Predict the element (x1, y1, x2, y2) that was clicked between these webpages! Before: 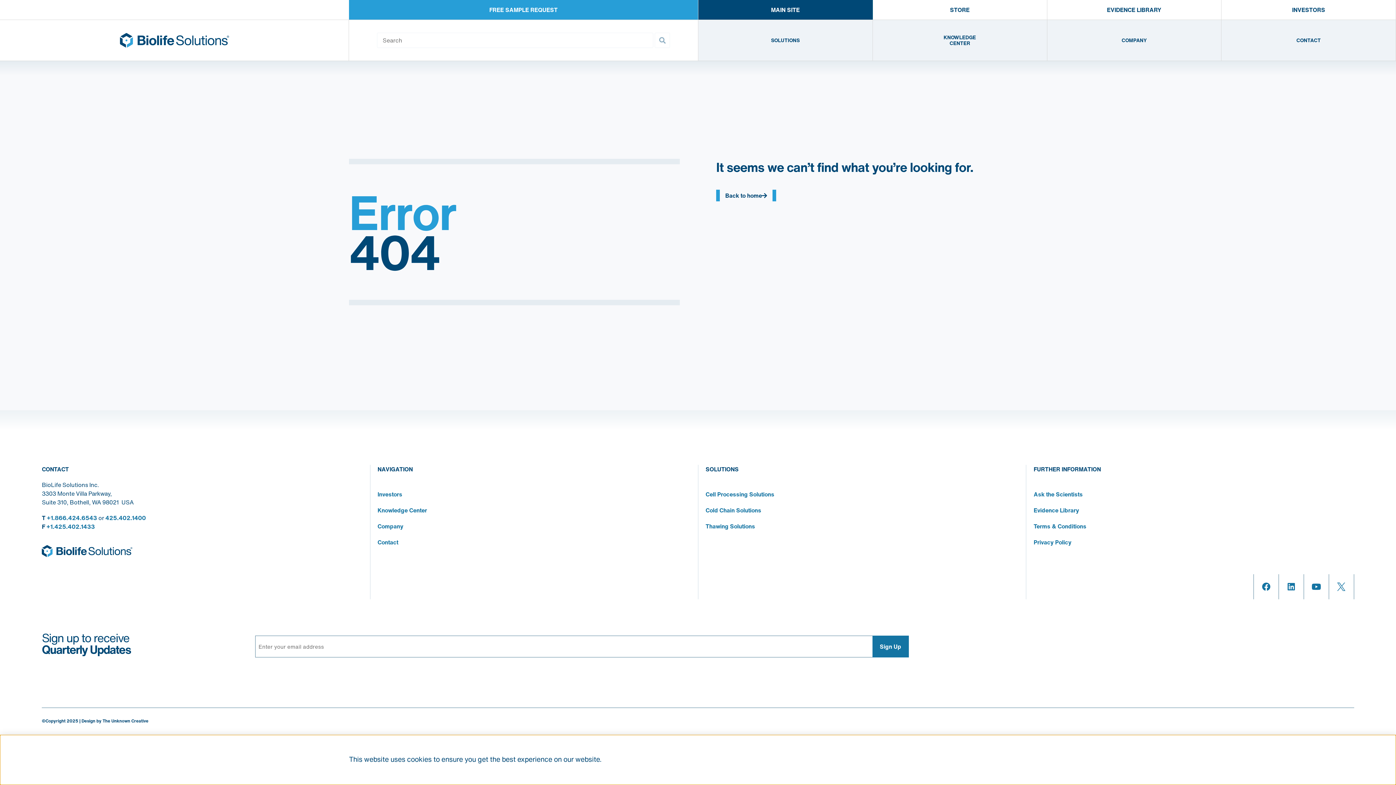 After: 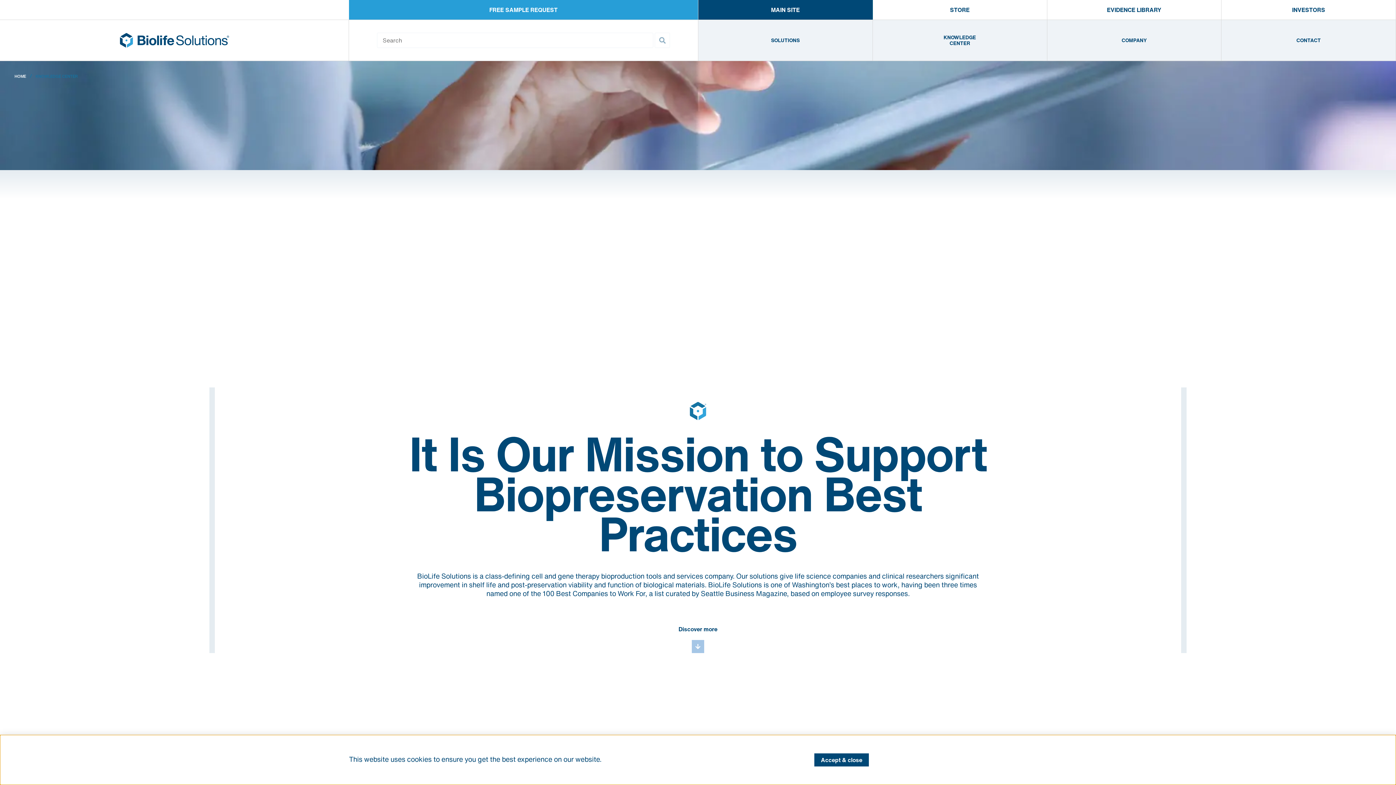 Action: bbox: (377, 504, 427, 517) label: Knowledge Center